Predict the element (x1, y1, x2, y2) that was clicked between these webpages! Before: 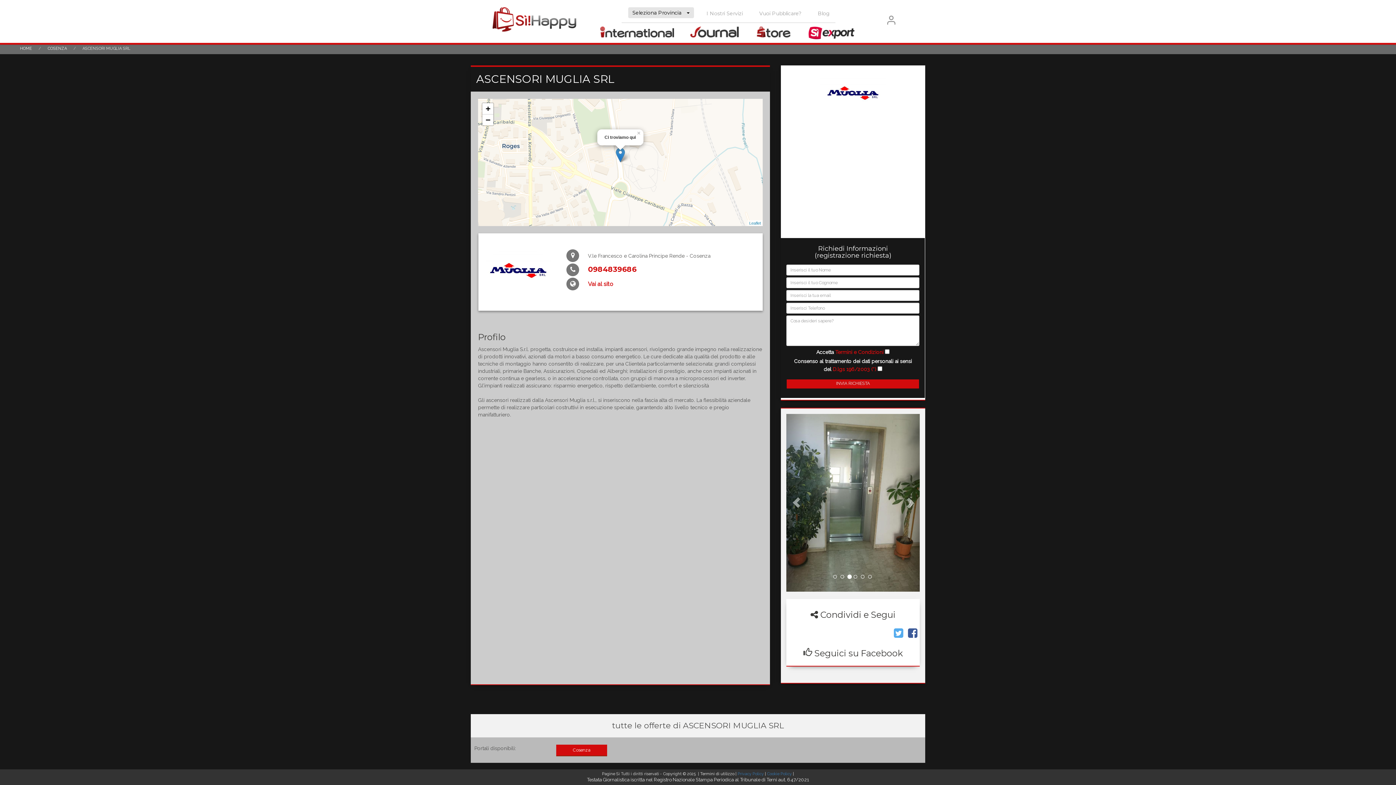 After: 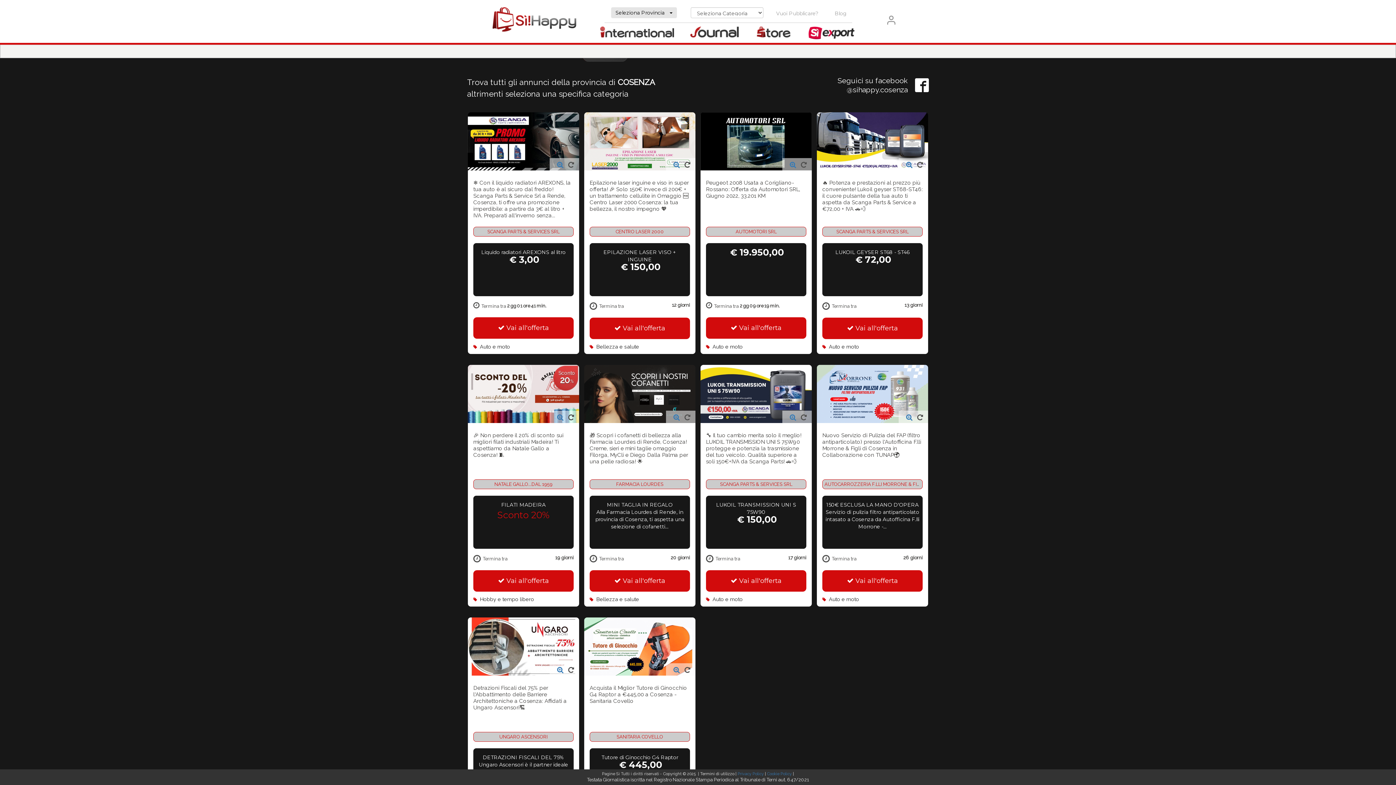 Action: label: COSENZA bbox: (47, 46, 70, 50)